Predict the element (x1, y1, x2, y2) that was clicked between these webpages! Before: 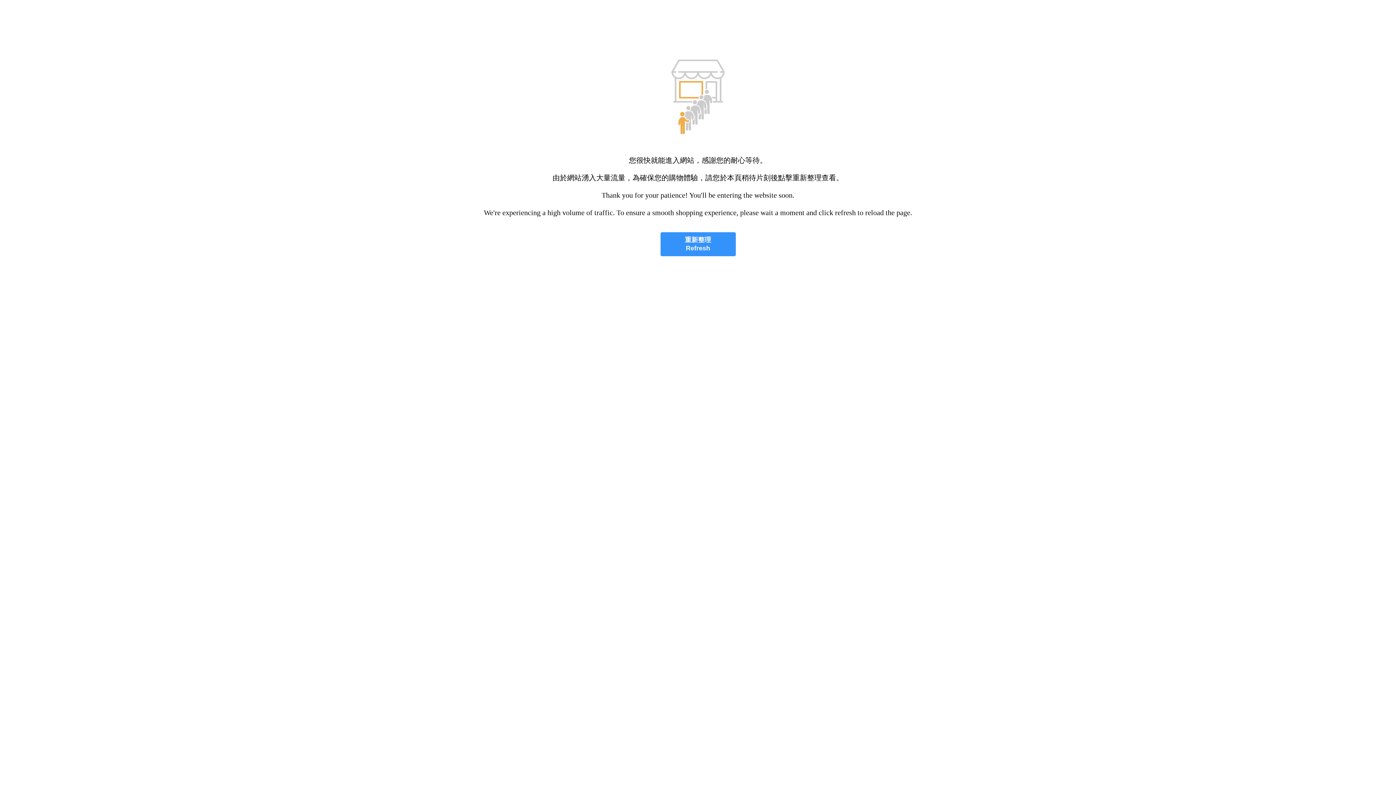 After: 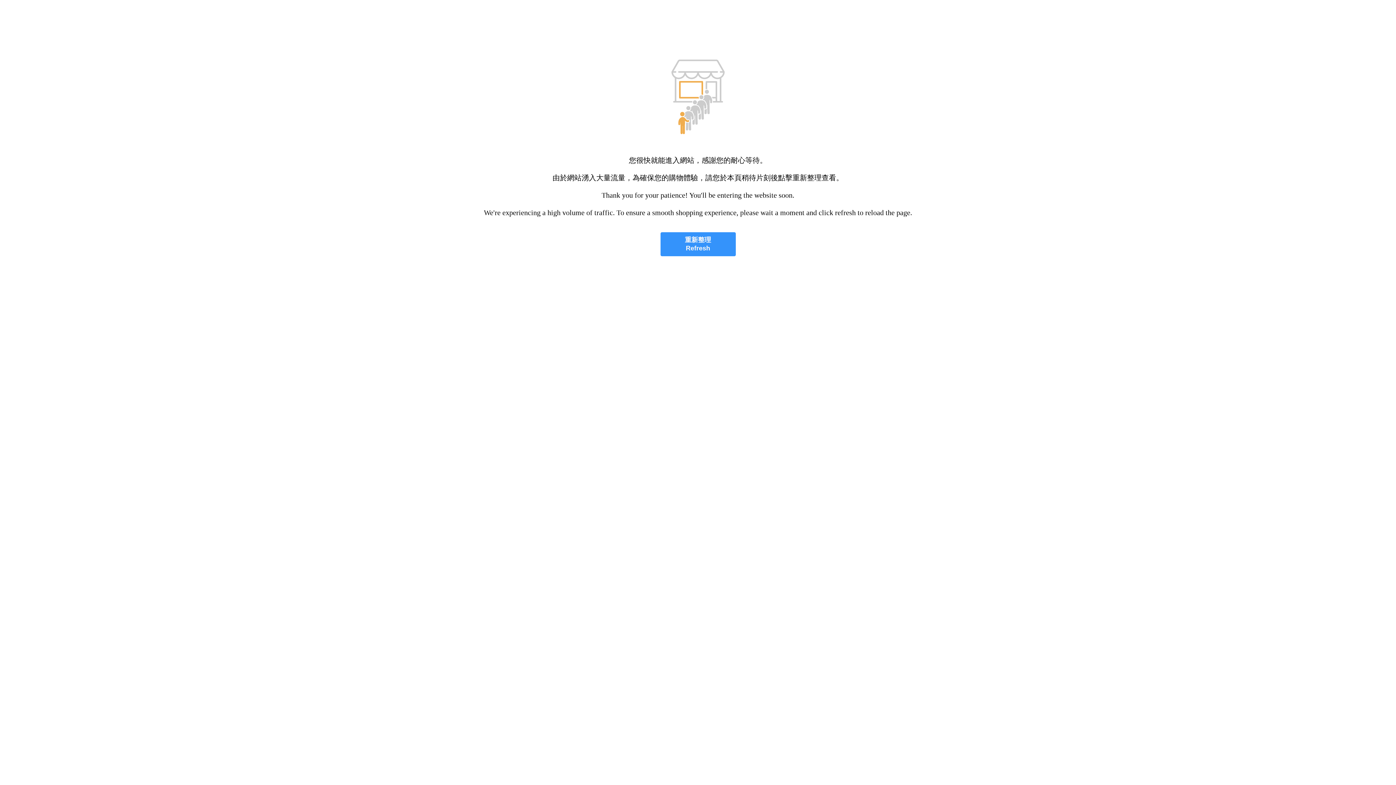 Action: bbox: (660, 232, 735, 256) label: 重新整理
Refresh